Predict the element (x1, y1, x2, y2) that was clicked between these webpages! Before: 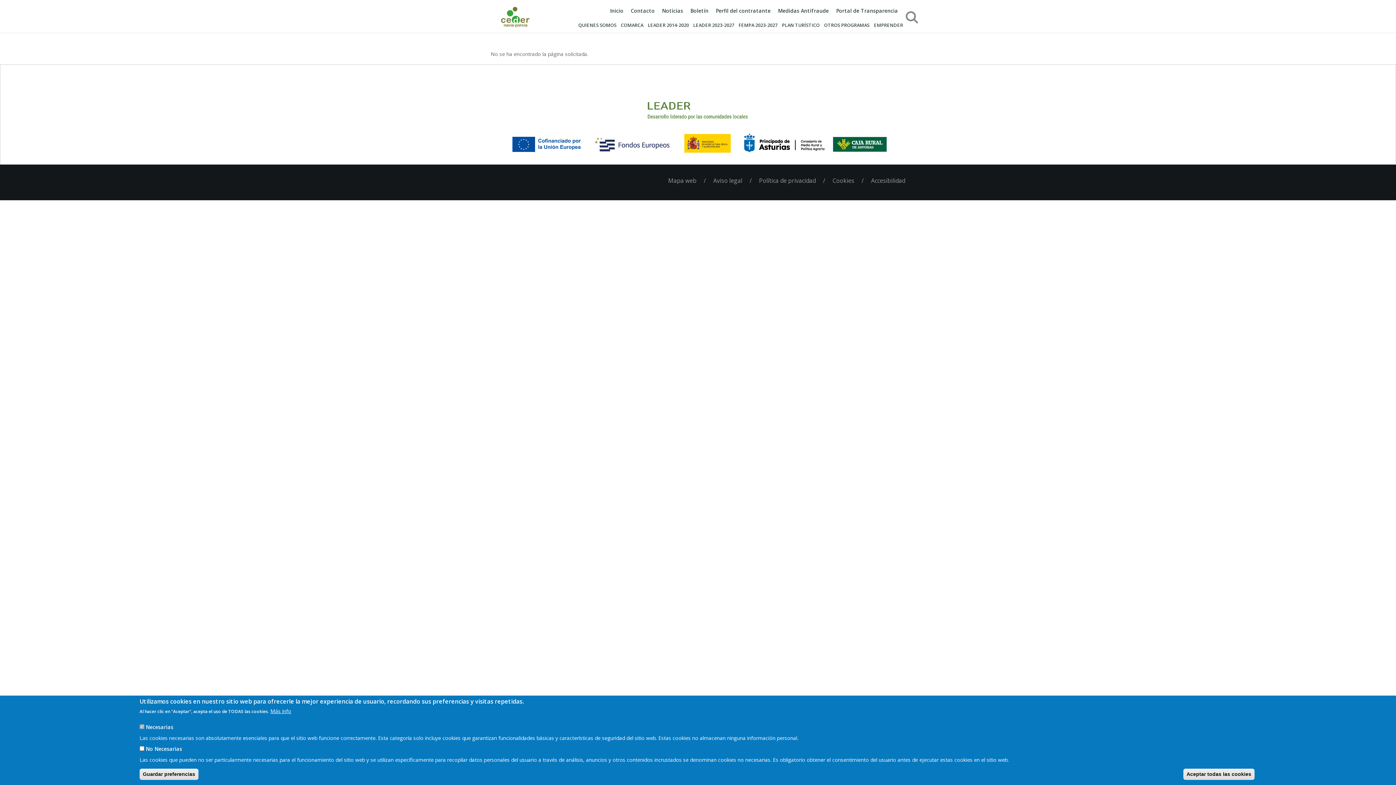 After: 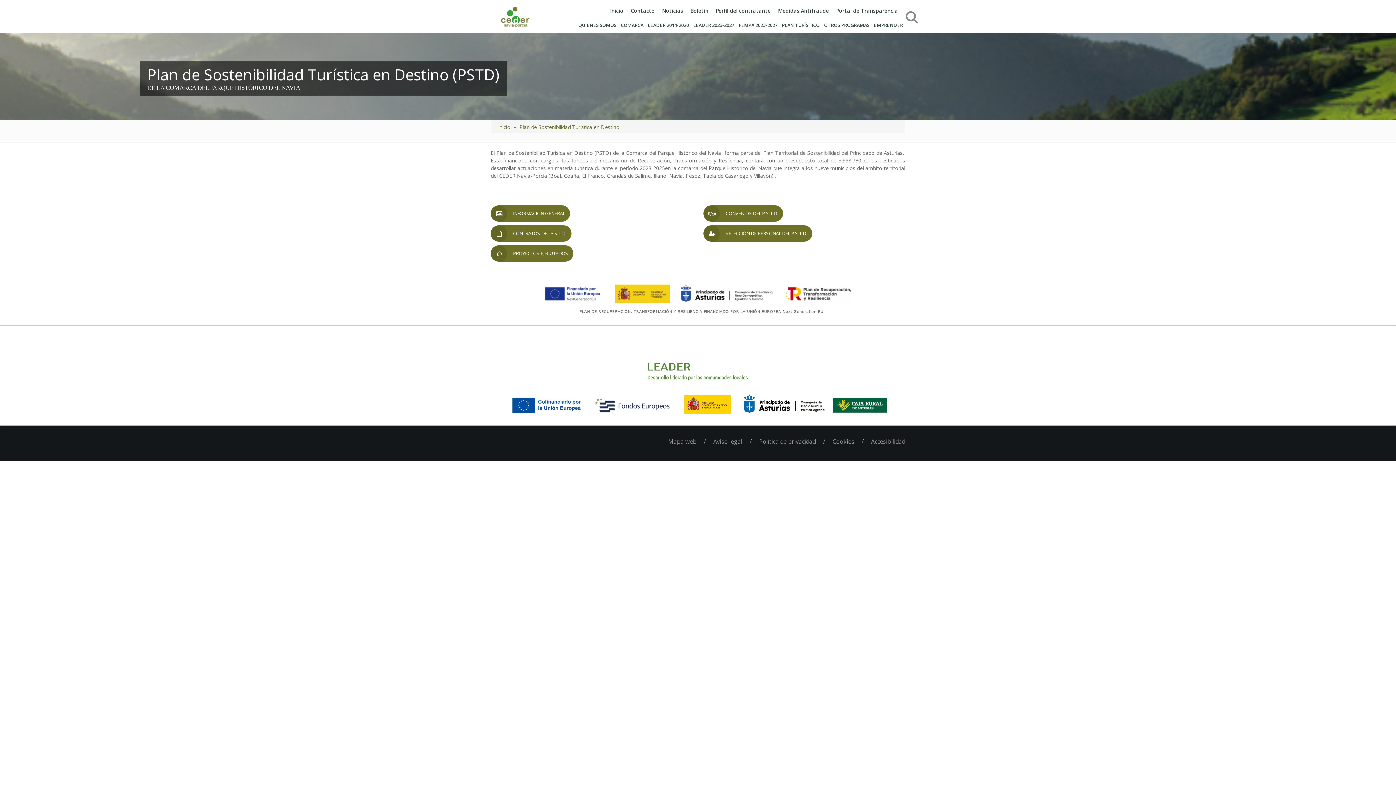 Action: label: PLAN TURÍSTICO bbox: (780, 18, 822, 32)